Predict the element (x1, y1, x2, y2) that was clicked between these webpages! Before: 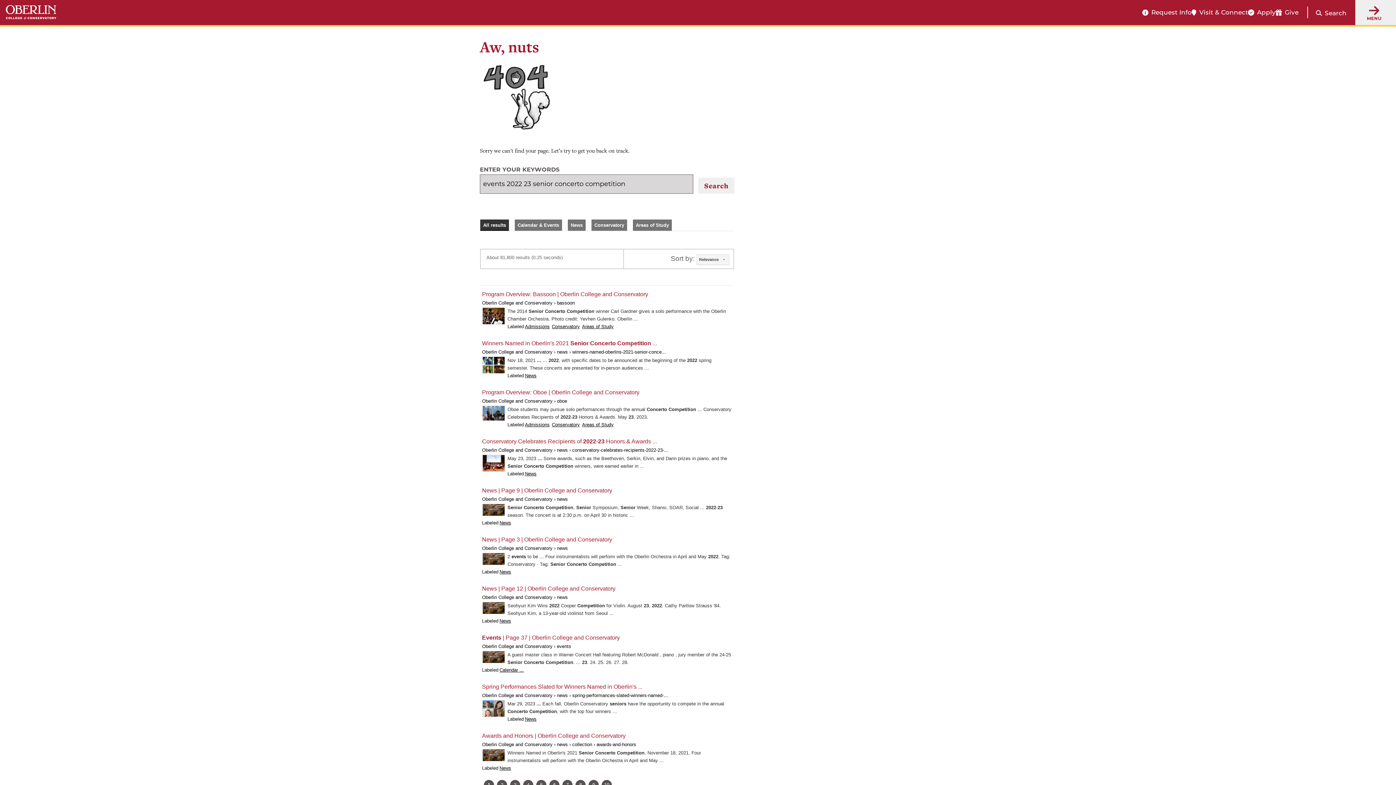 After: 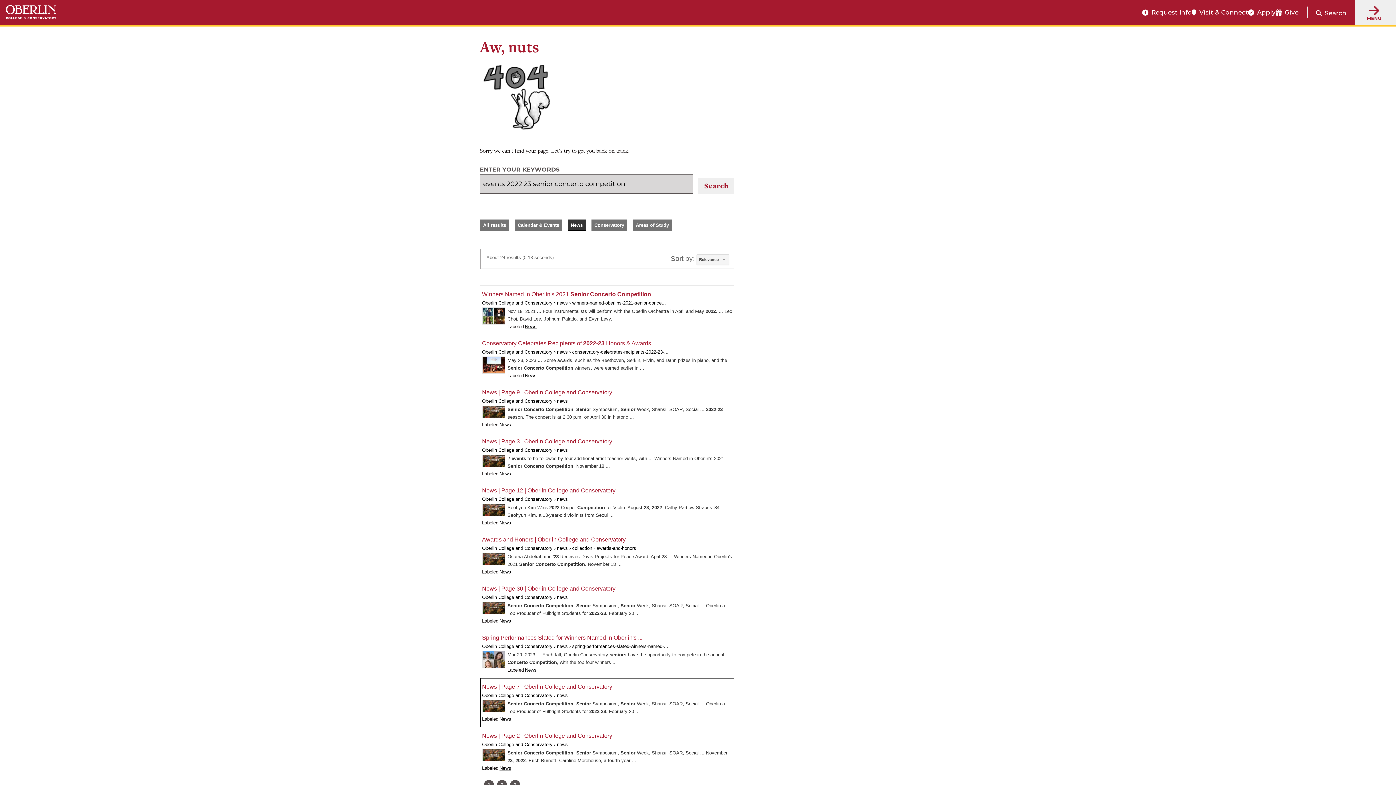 Action: bbox: (524, 715, 537, 723) label: News